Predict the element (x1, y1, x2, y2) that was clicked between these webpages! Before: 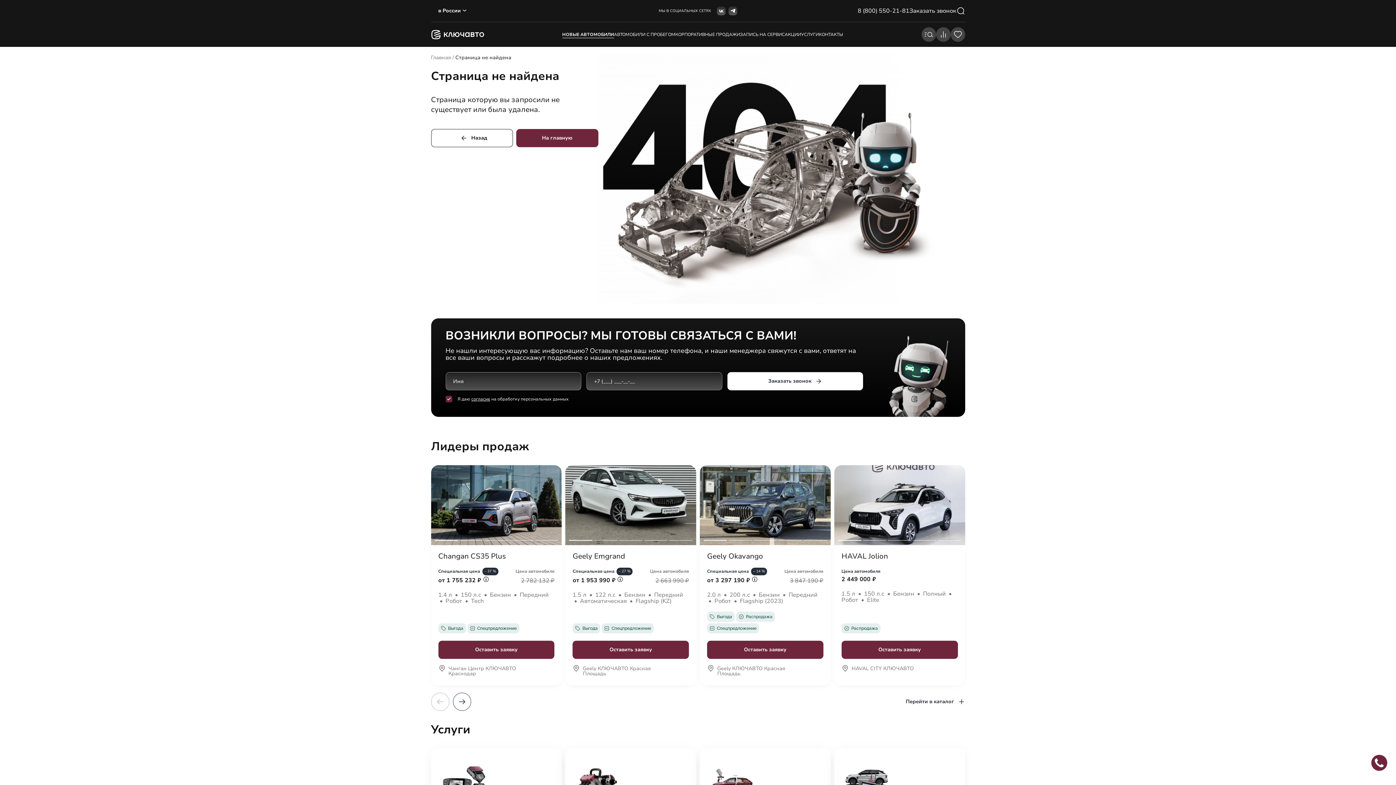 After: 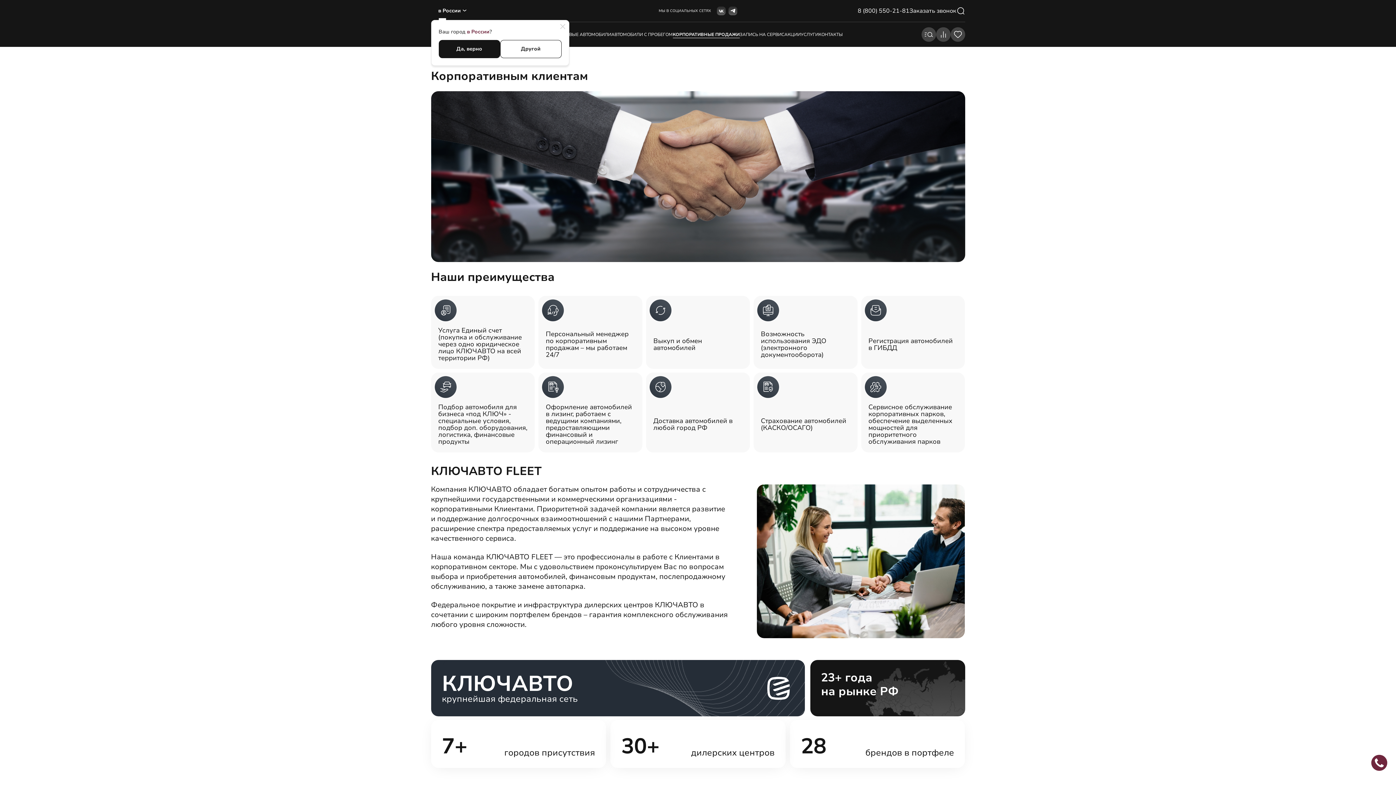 Action: bbox: (675, 28, 740, 41) label: КОРПОРАТИВНЫЕ ПРОДАЖИ